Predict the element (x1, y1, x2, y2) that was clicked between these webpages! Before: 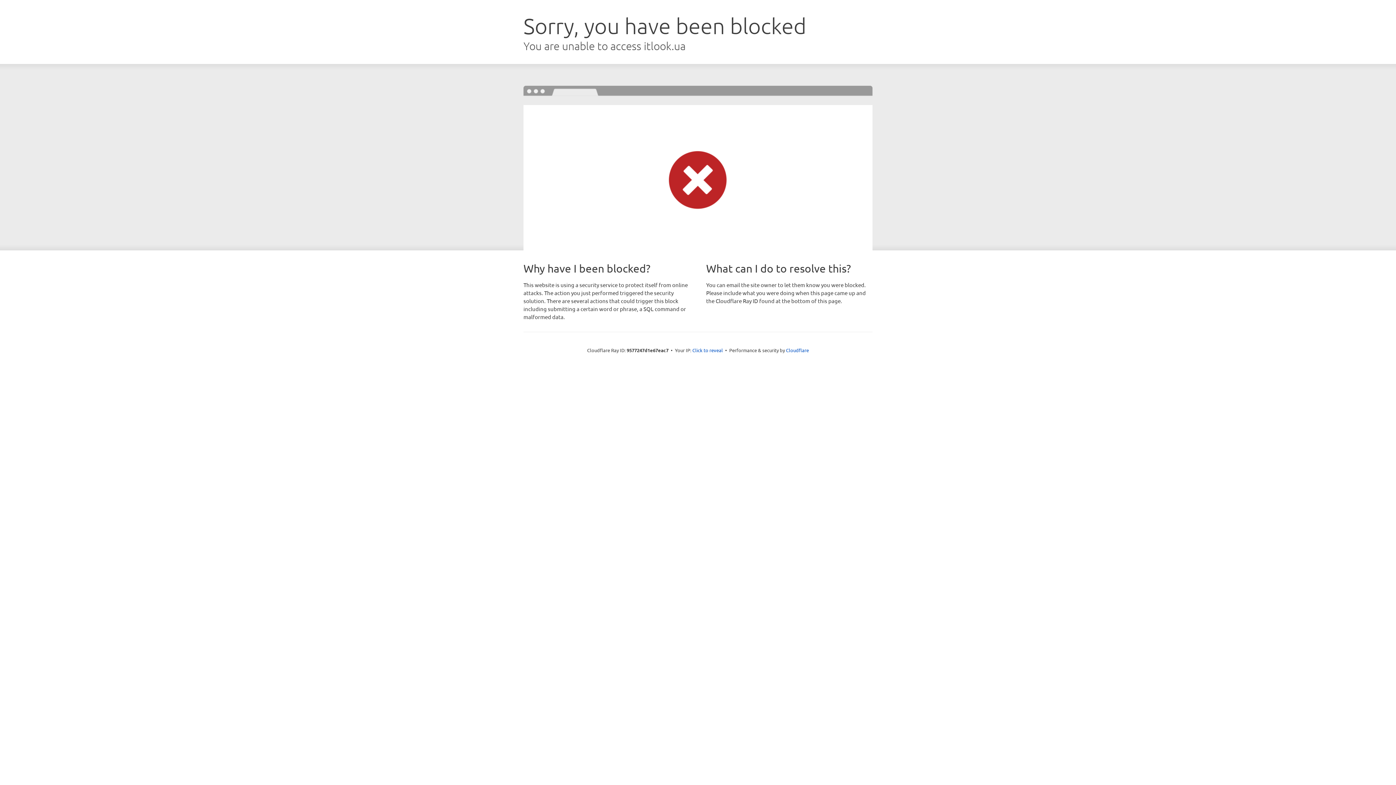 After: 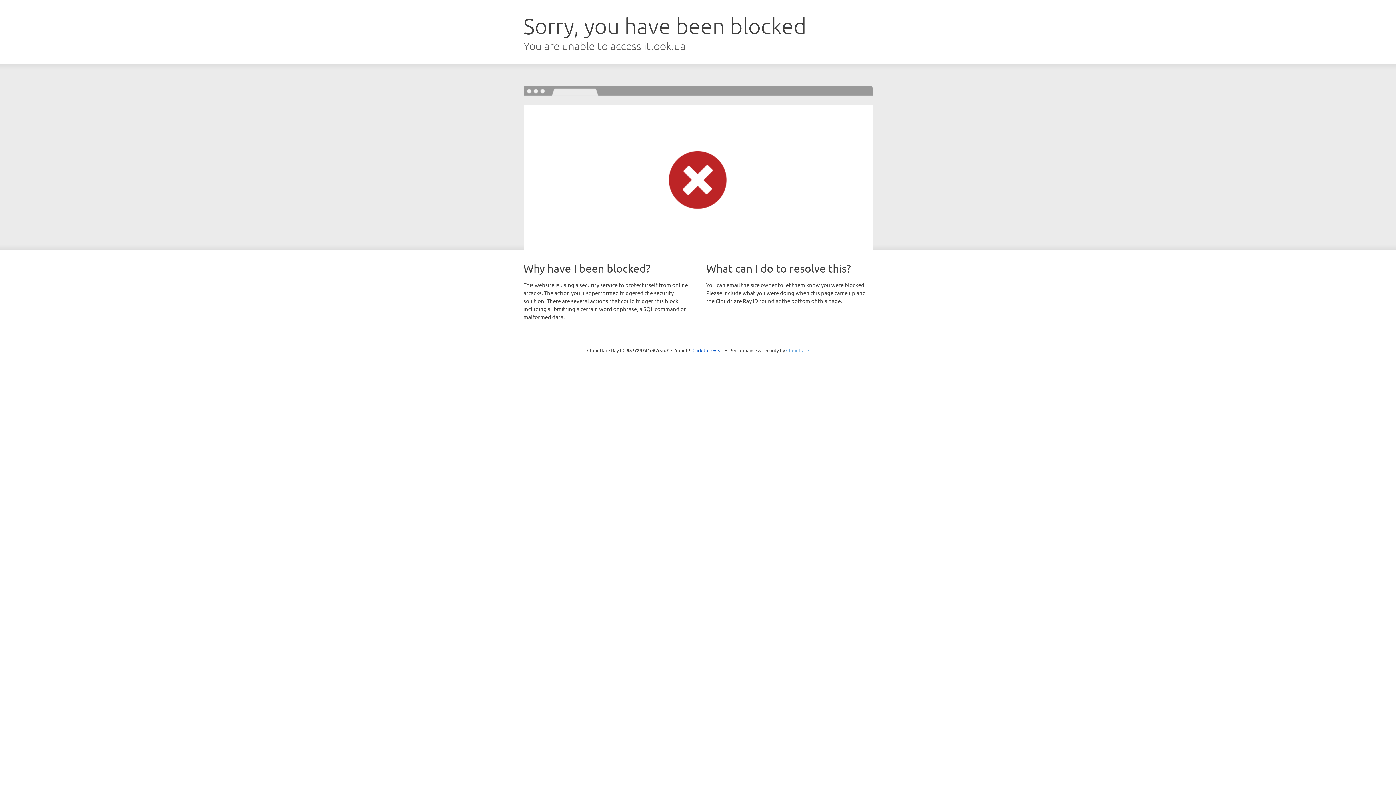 Action: label: Cloudflare bbox: (786, 347, 809, 353)